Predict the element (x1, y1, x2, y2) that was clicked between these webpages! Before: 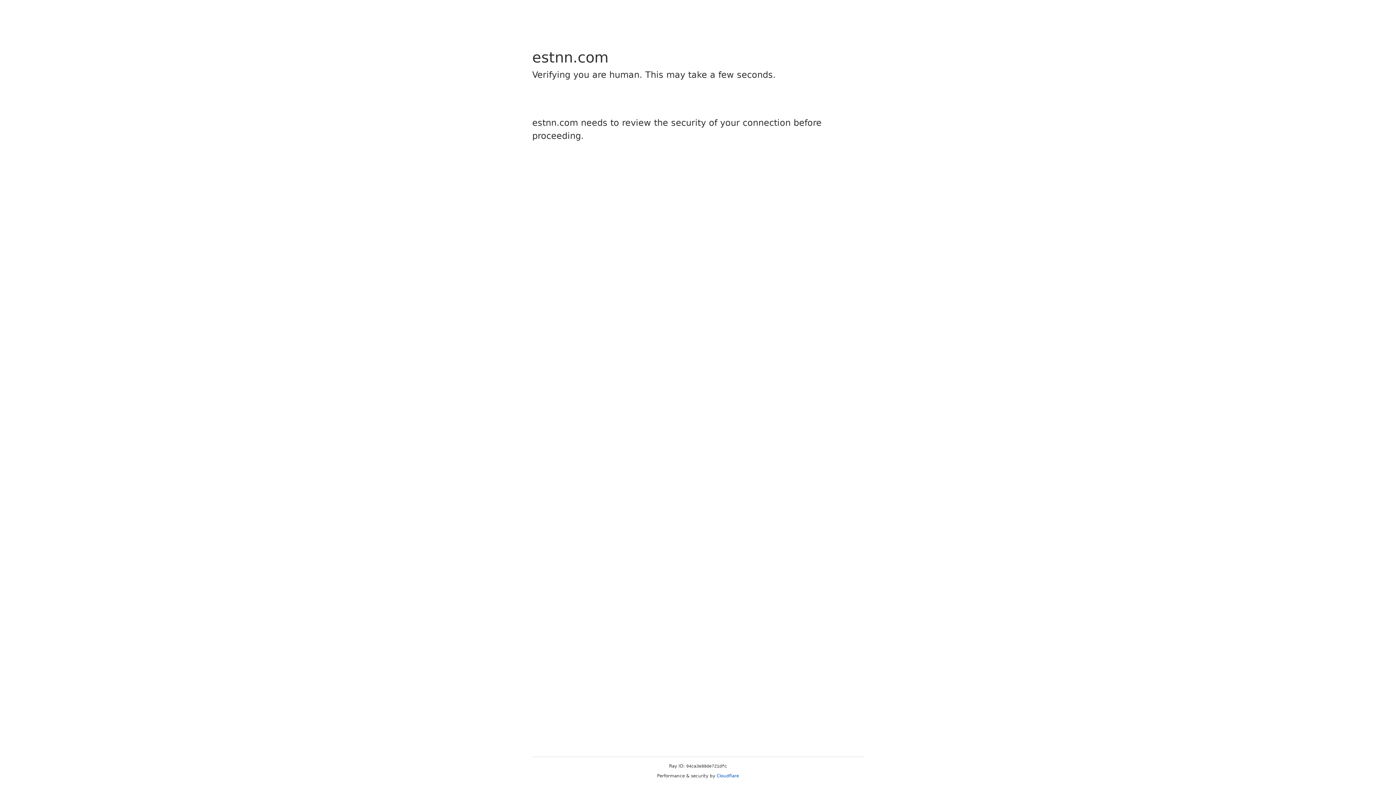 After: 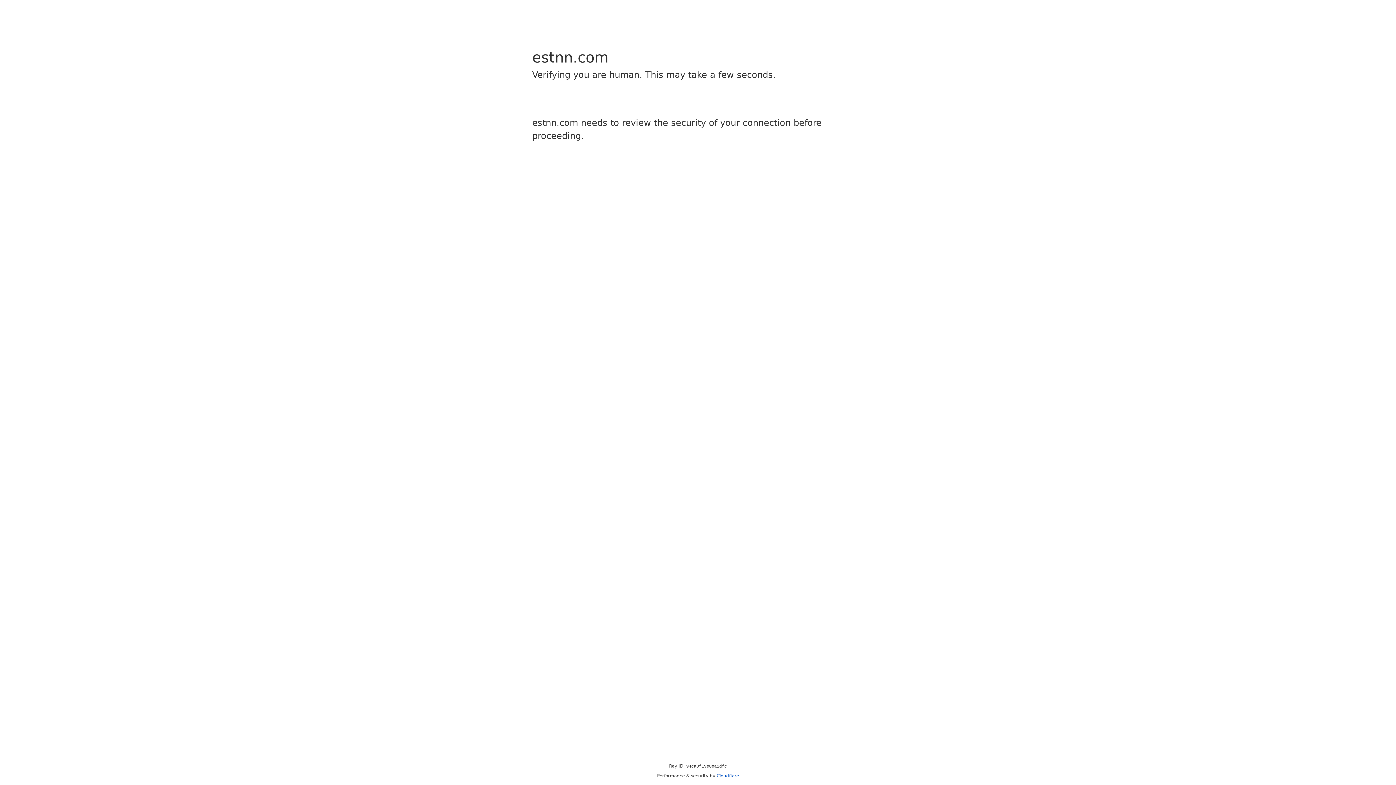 Action: bbox: (716, 773, 739, 778) label: Cloudflare